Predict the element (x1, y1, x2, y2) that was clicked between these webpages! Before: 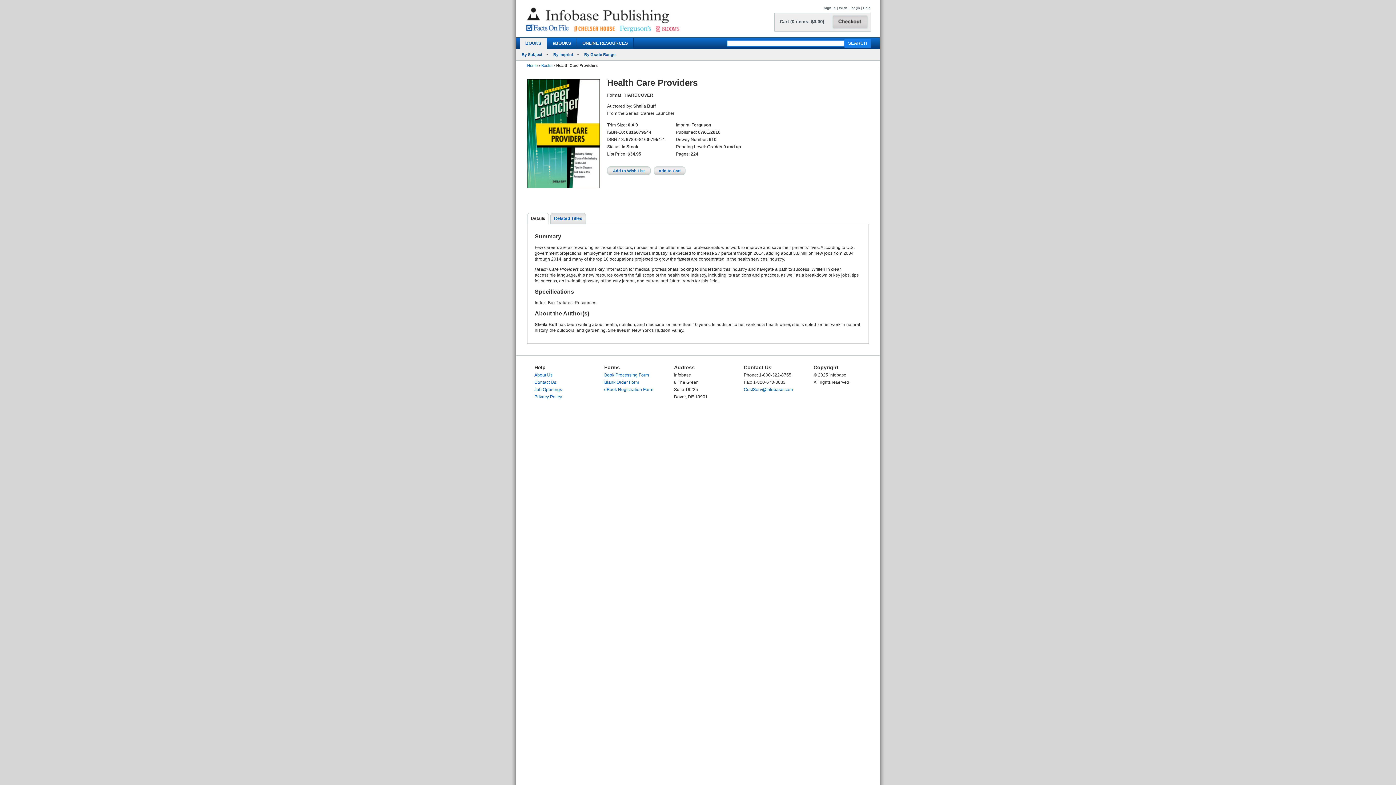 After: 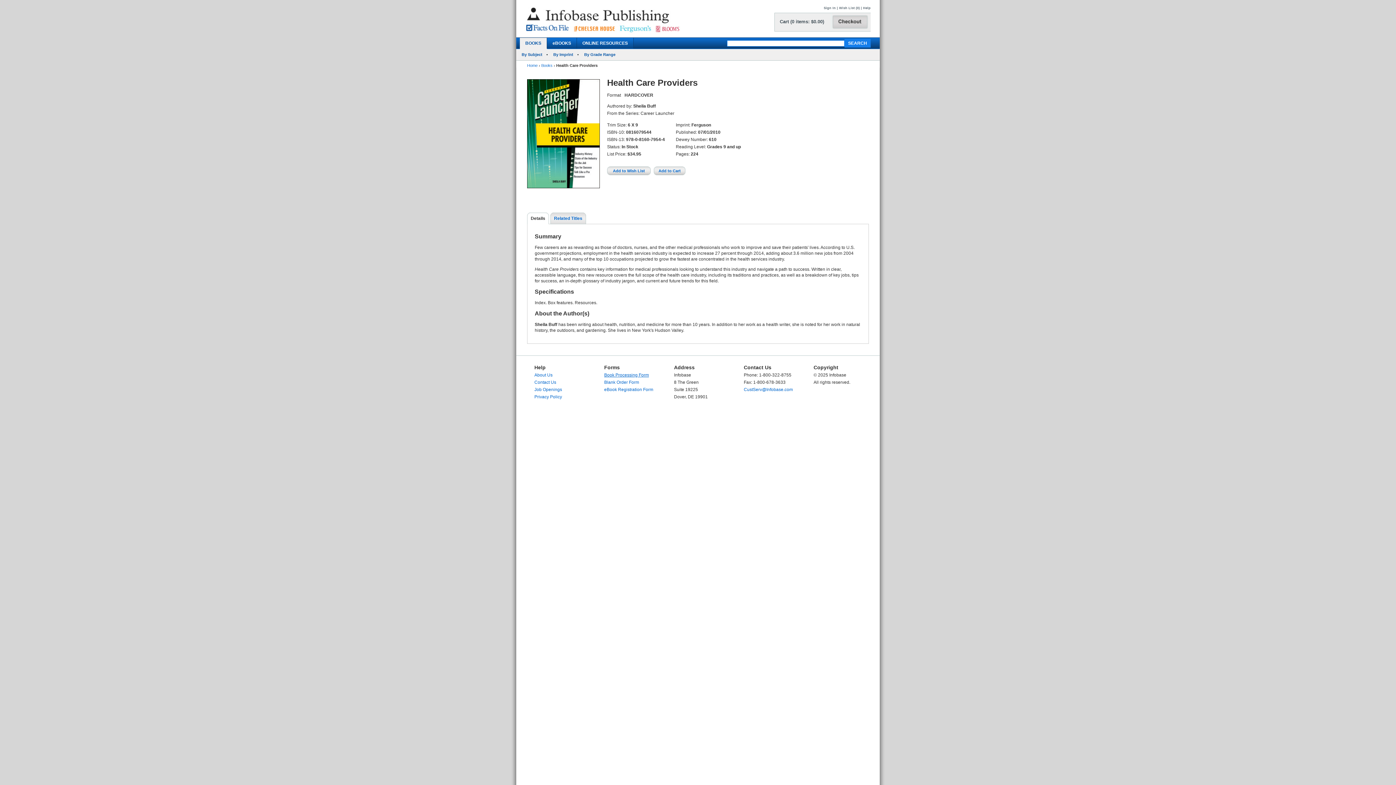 Action: label: Book Processing Form bbox: (604, 372, 649, 377)